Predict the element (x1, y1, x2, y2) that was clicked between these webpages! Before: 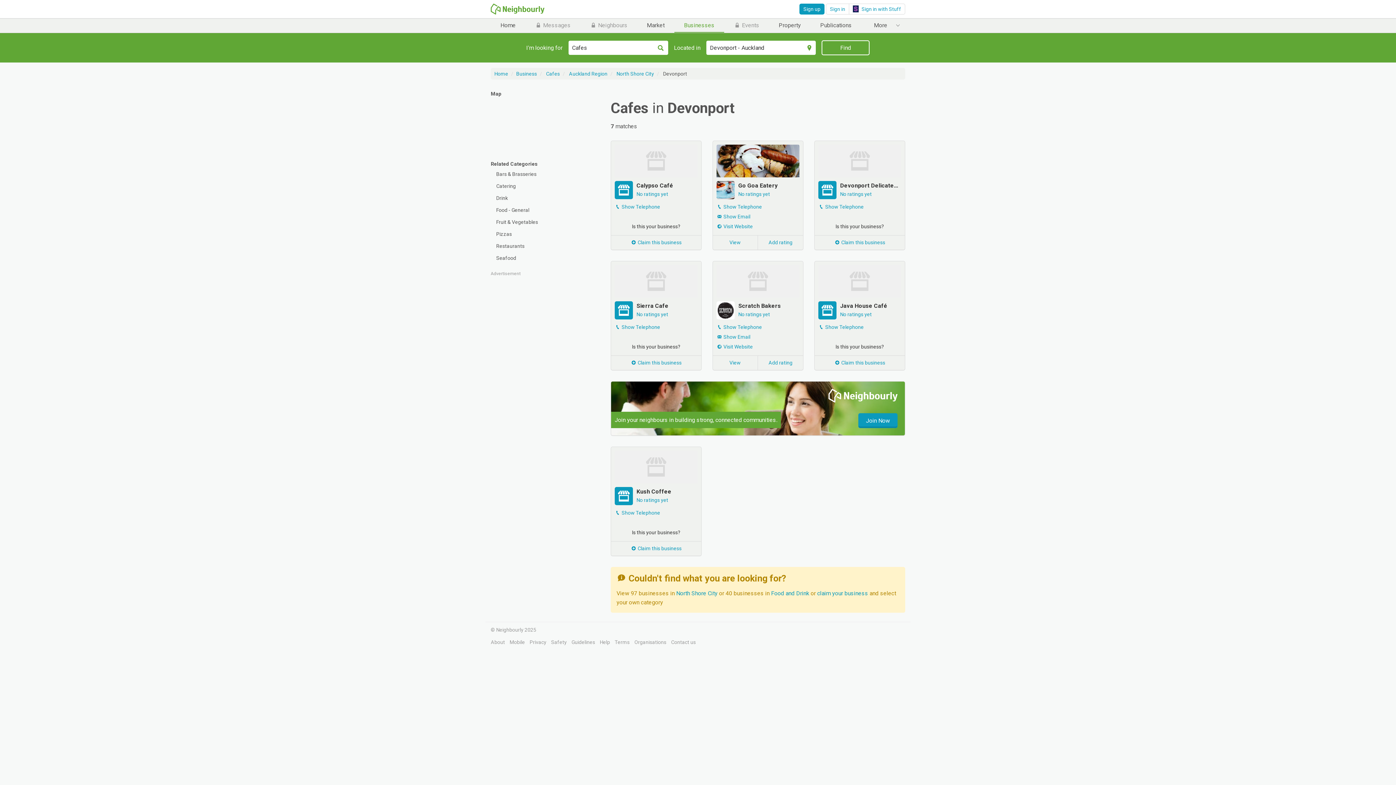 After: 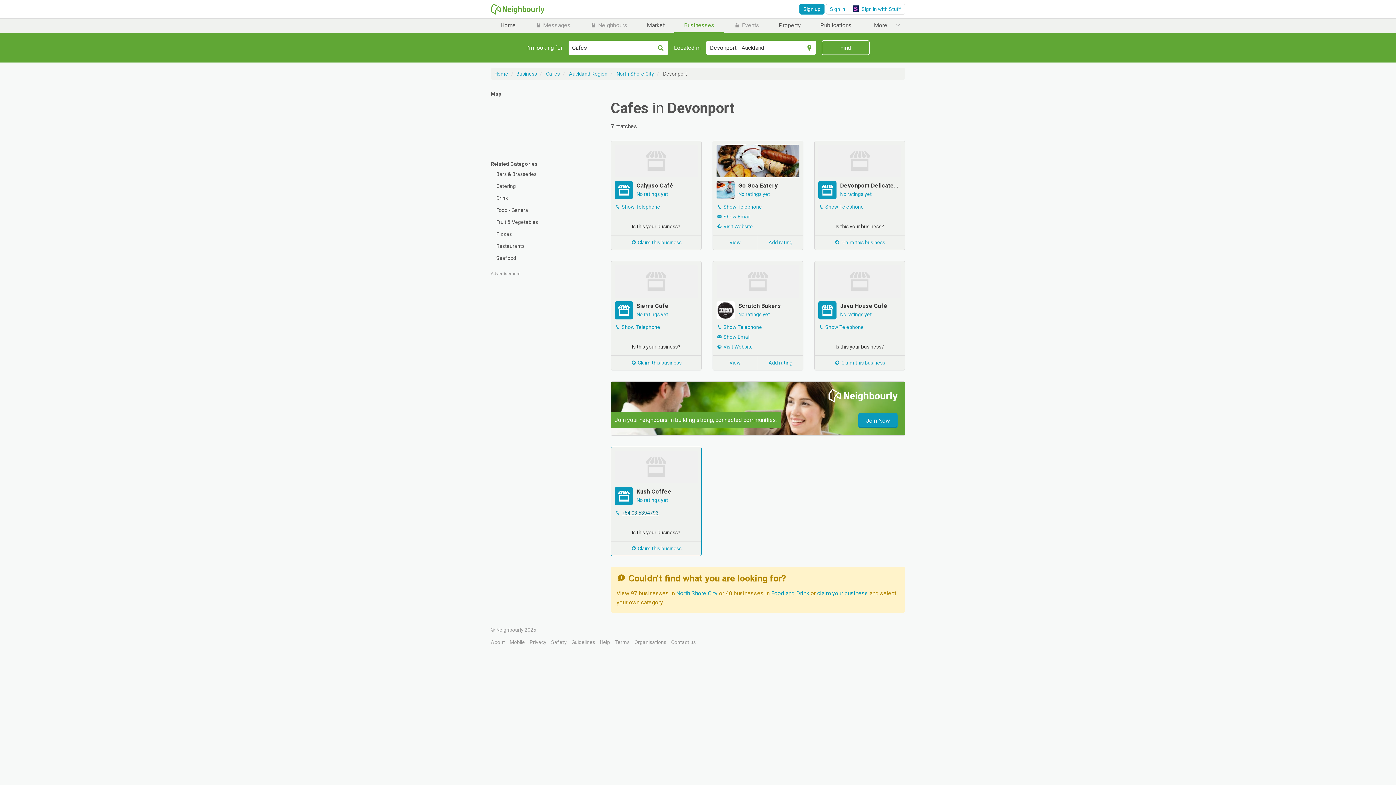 Action: label: Show Telephone bbox: (621, 510, 660, 516)